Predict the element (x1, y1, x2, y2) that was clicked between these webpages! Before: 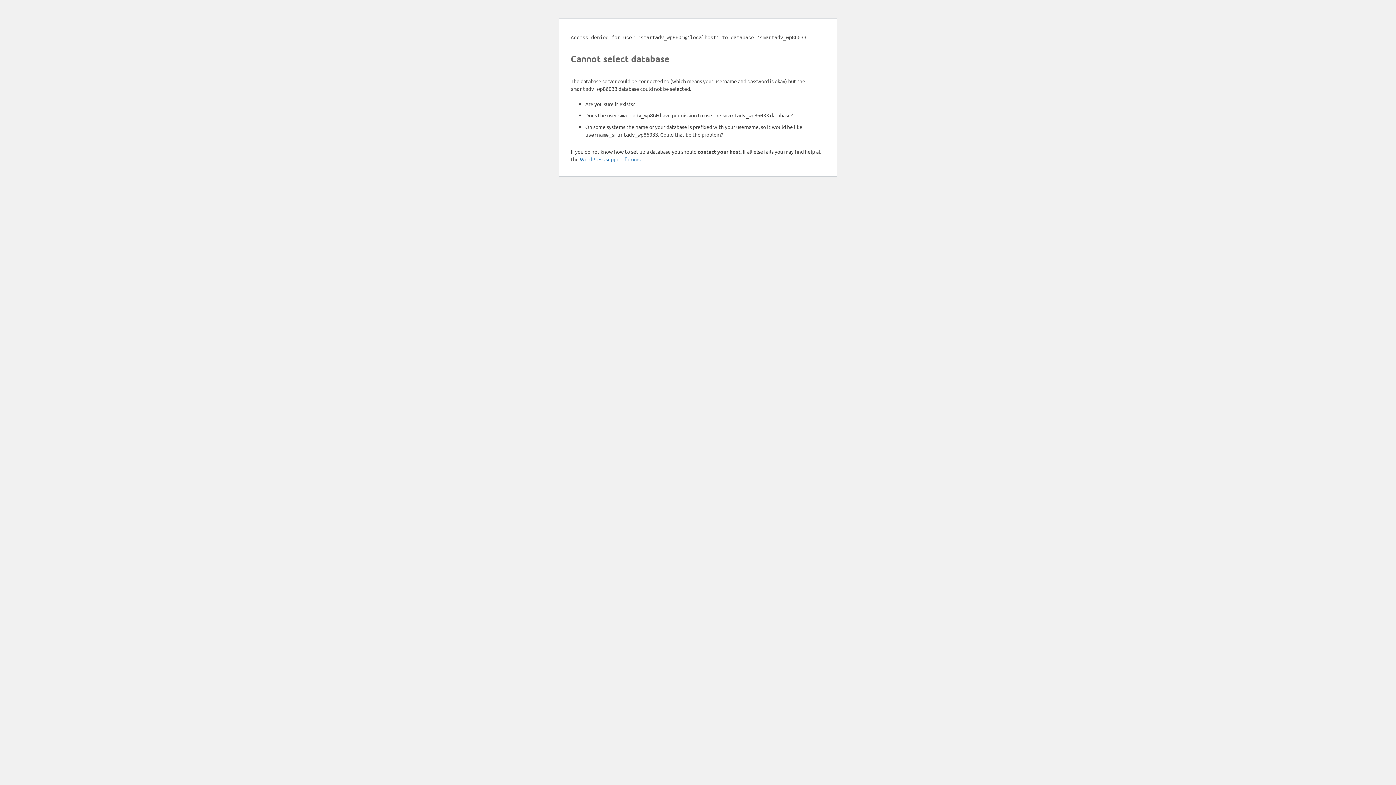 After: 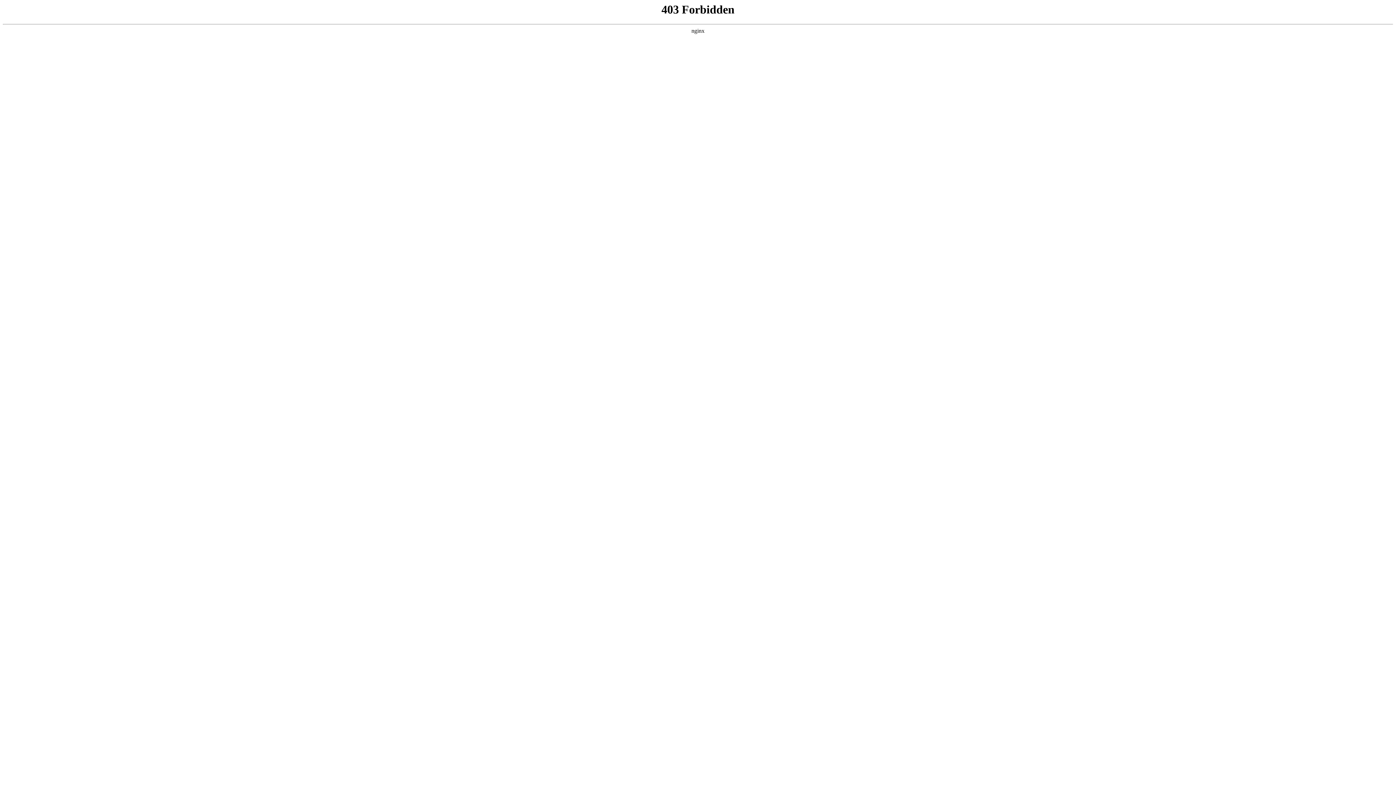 Action: bbox: (580, 156, 640, 162) label: WordPress support forums